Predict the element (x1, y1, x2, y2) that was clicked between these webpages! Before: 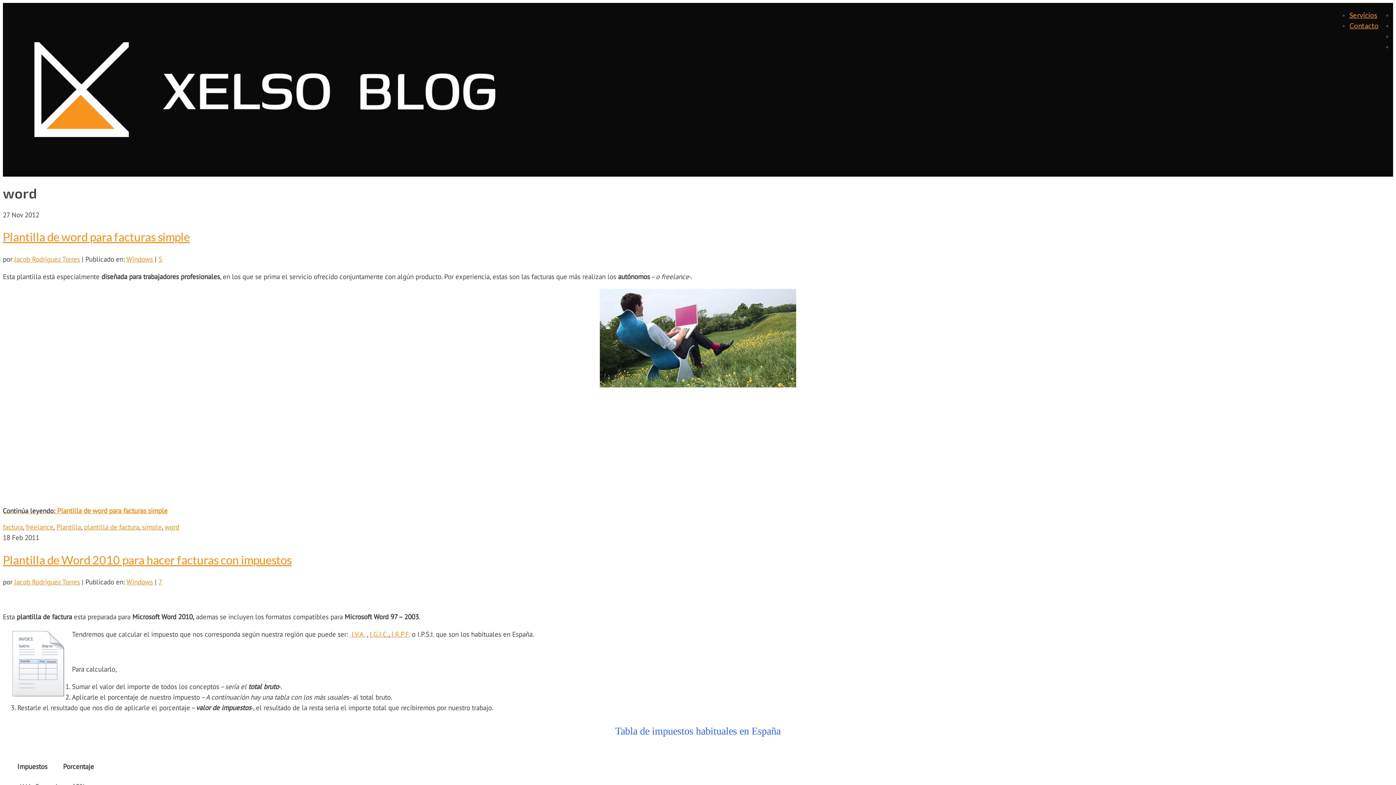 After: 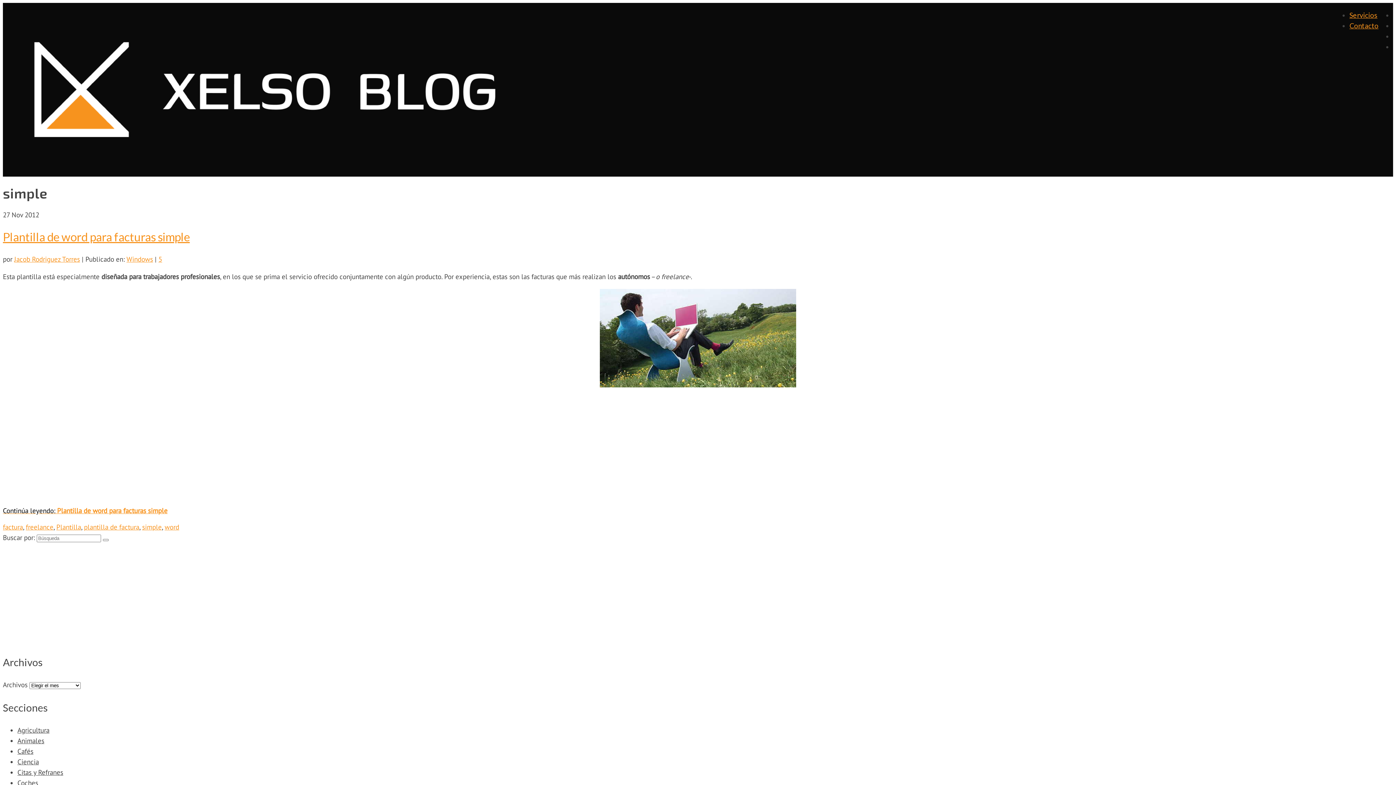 Action: label: simple bbox: (142, 522, 161, 531)